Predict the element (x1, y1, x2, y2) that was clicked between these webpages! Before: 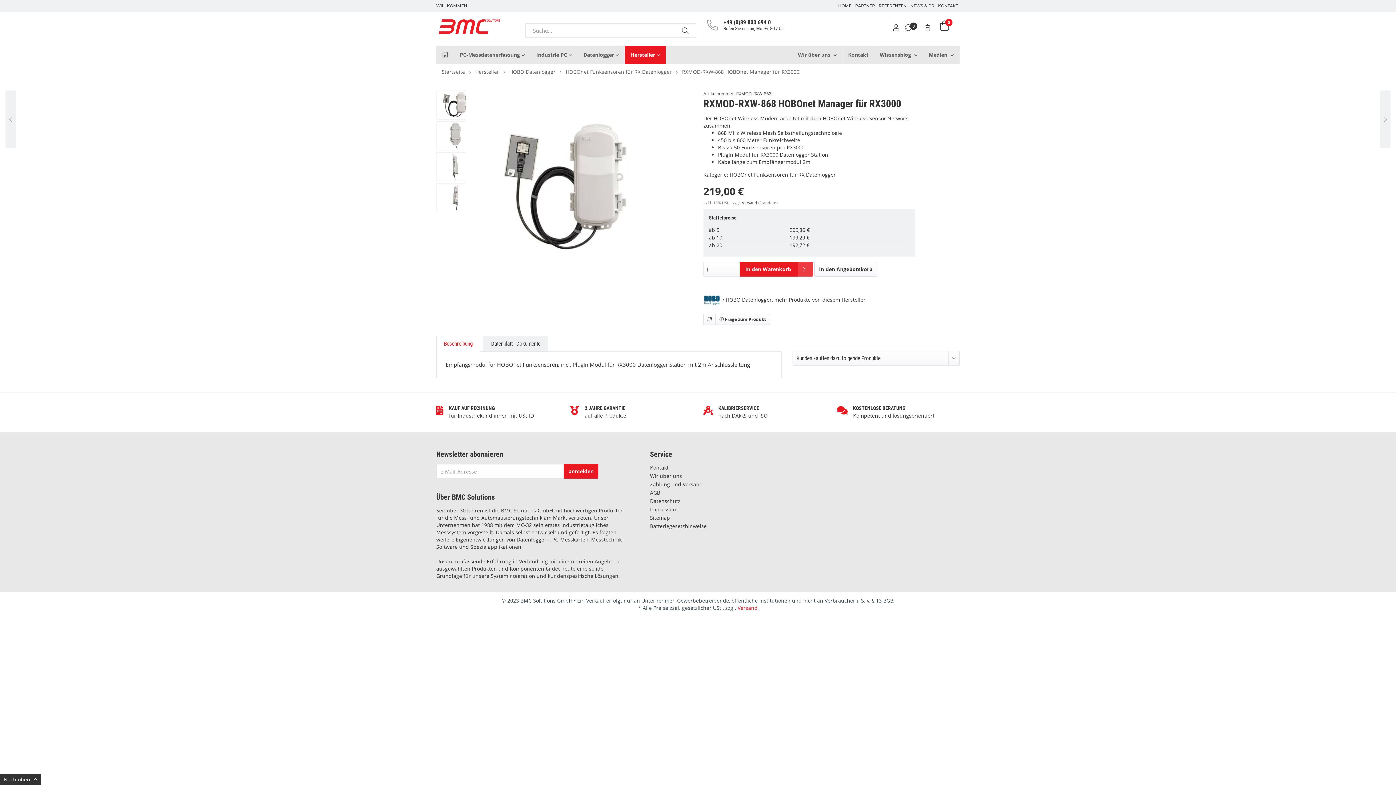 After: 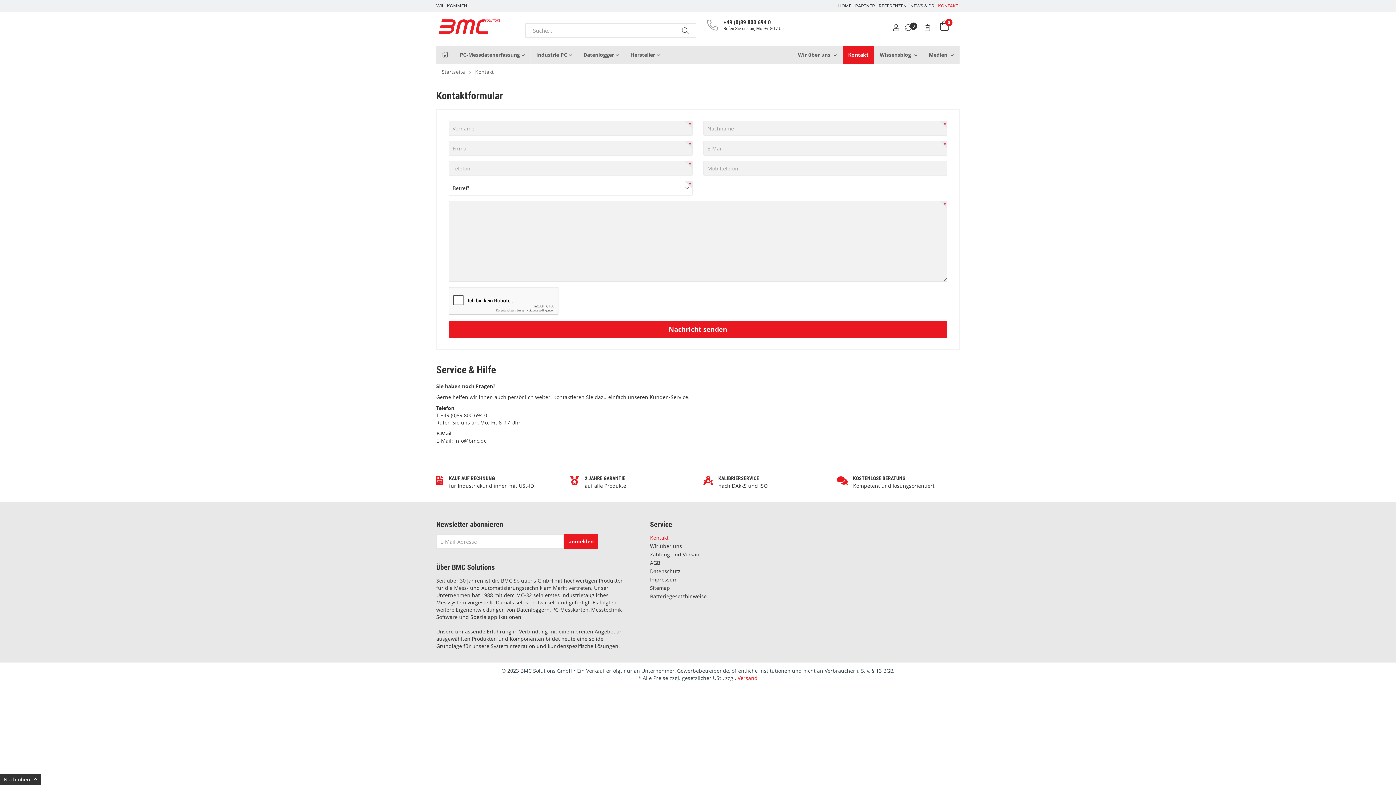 Action: label: KONTAKT bbox: (938, 3, 958, 8)